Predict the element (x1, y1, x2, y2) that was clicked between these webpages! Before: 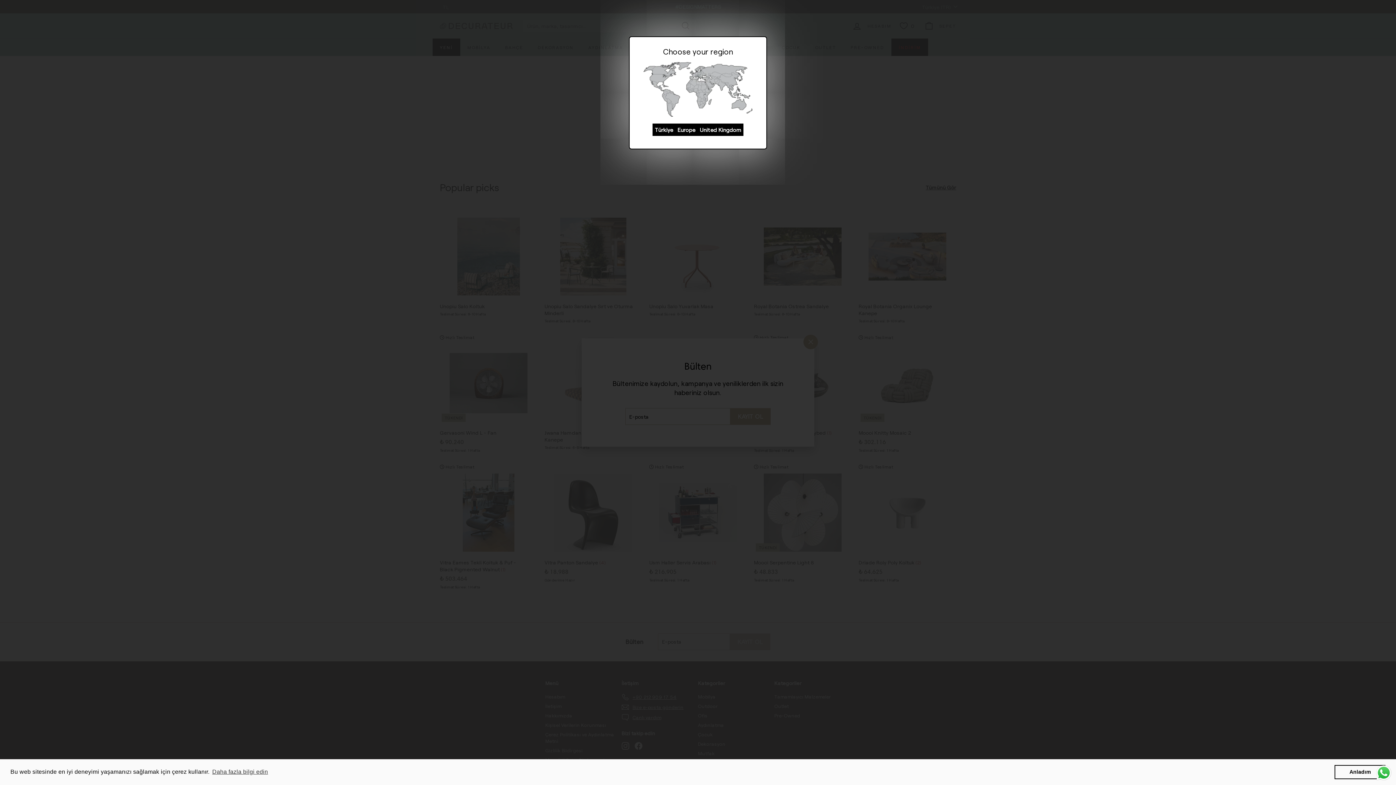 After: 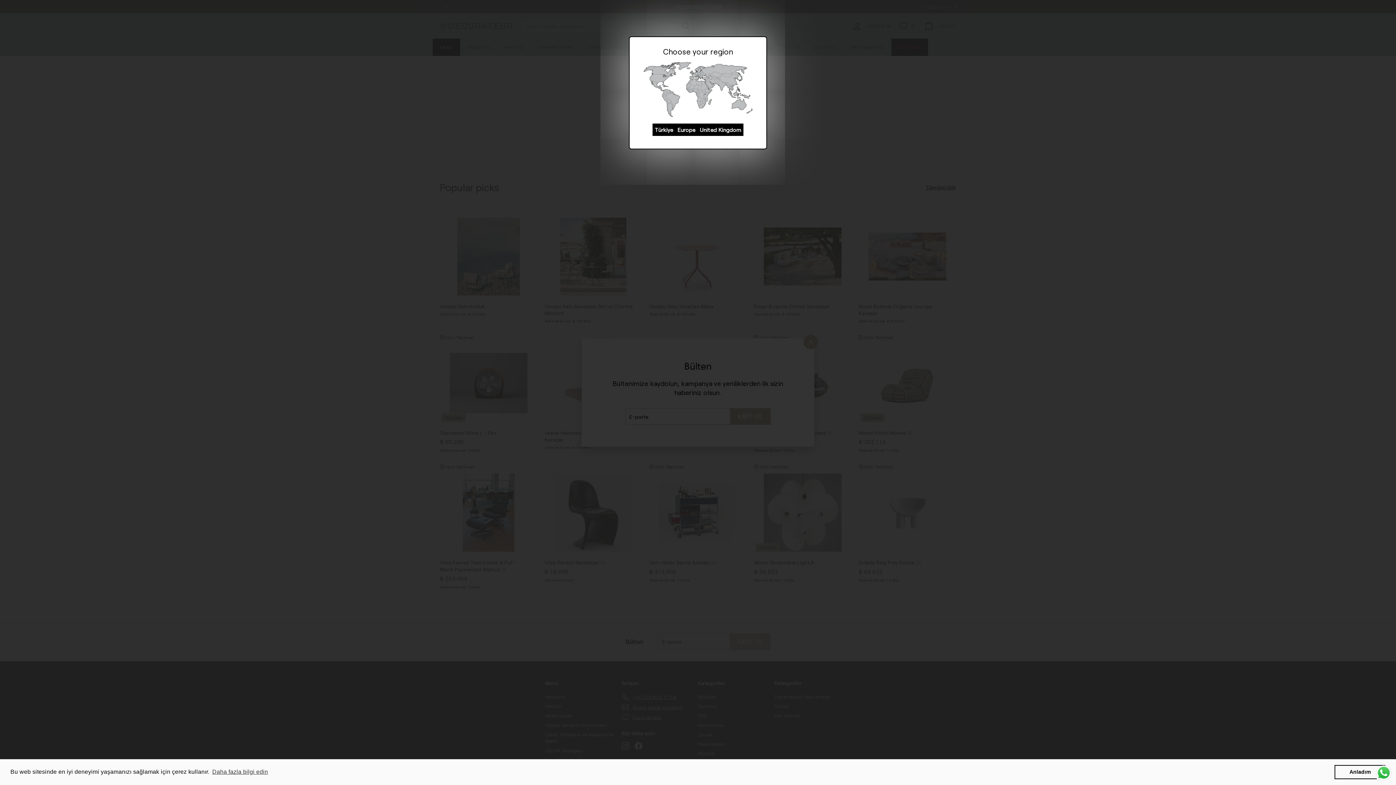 Action: bbox: (1375, 764, 1392, 781) label: Send a message via WhatsApp